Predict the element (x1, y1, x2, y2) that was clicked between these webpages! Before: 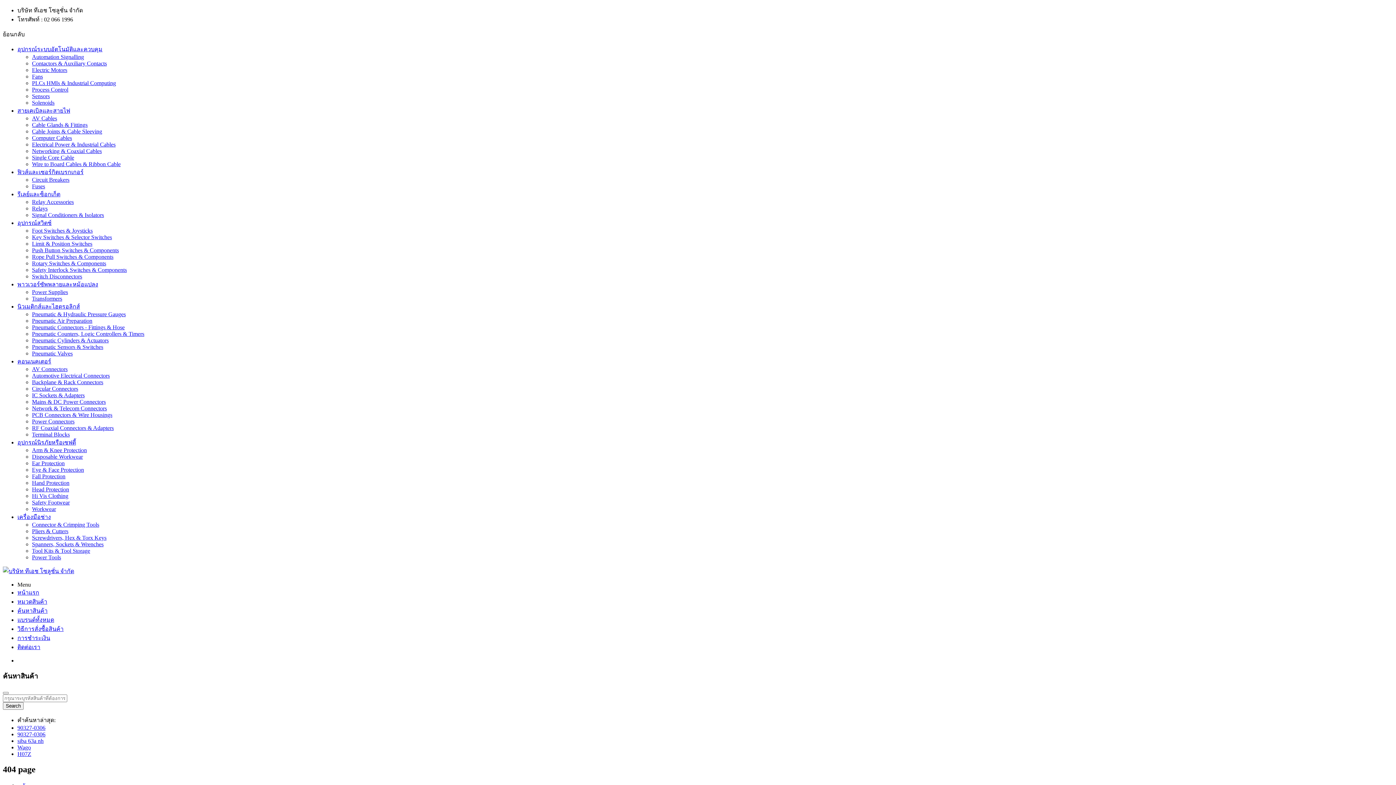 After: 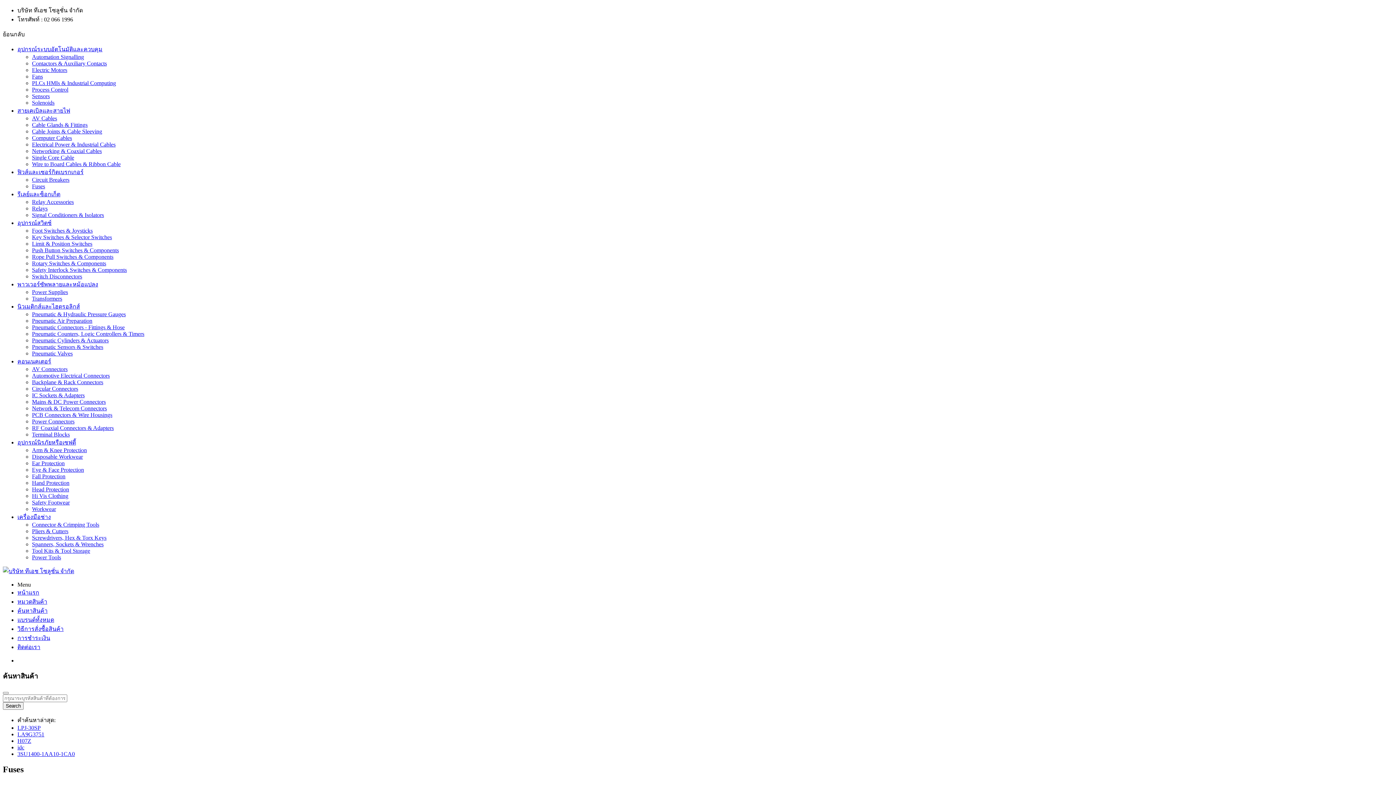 Action: label: Fuses bbox: (32, 183, 45, 189)